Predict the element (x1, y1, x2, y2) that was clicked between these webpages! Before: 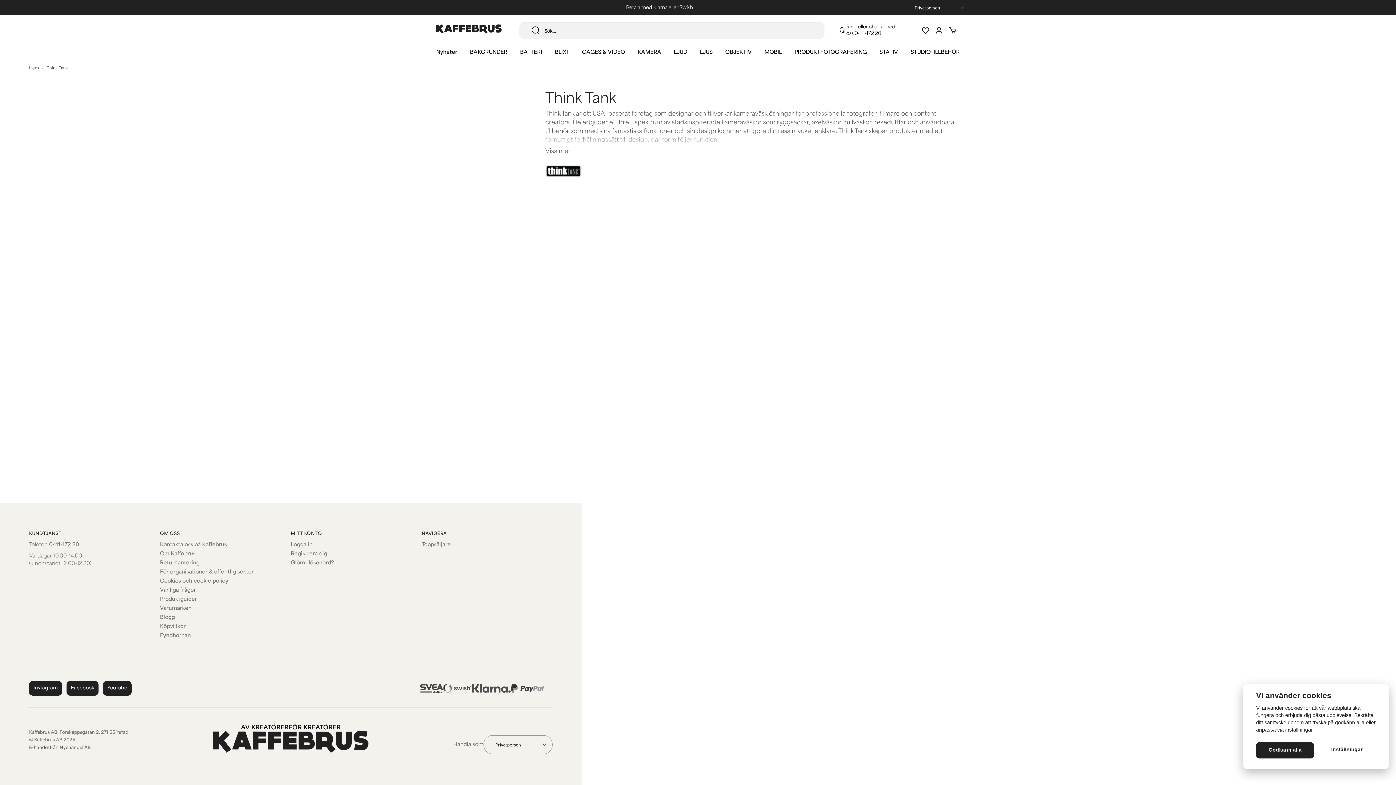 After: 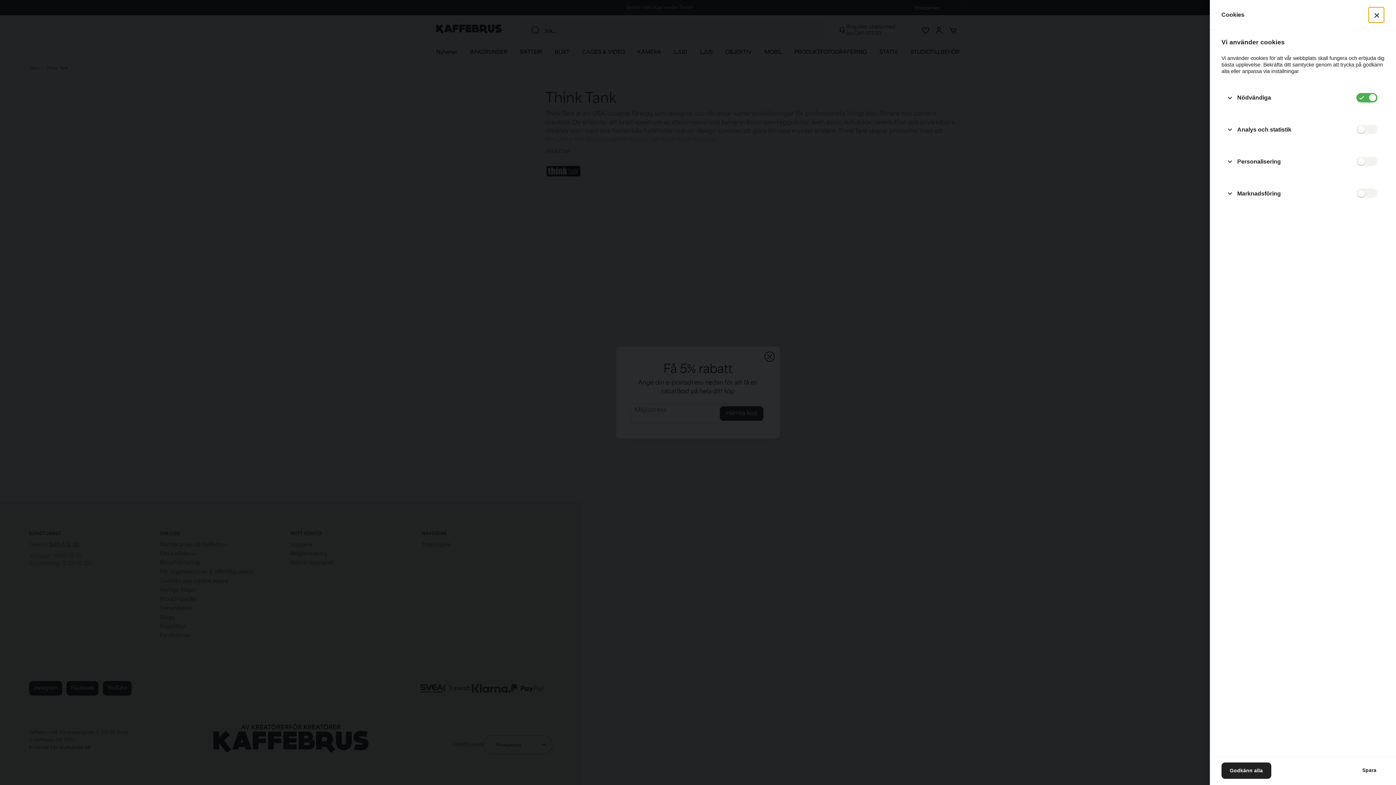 Action: bbox: (1318, 742, 1376, 758) label: Inställningar